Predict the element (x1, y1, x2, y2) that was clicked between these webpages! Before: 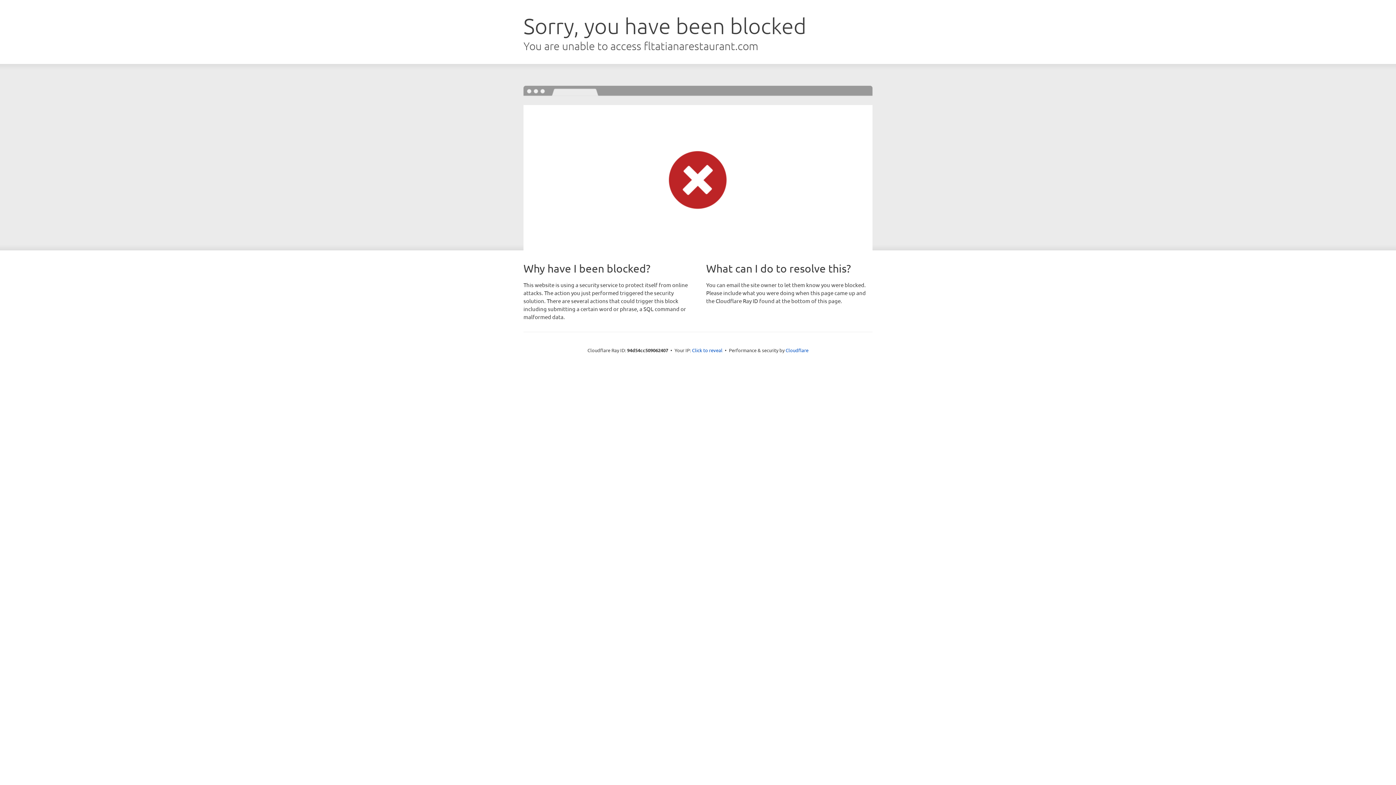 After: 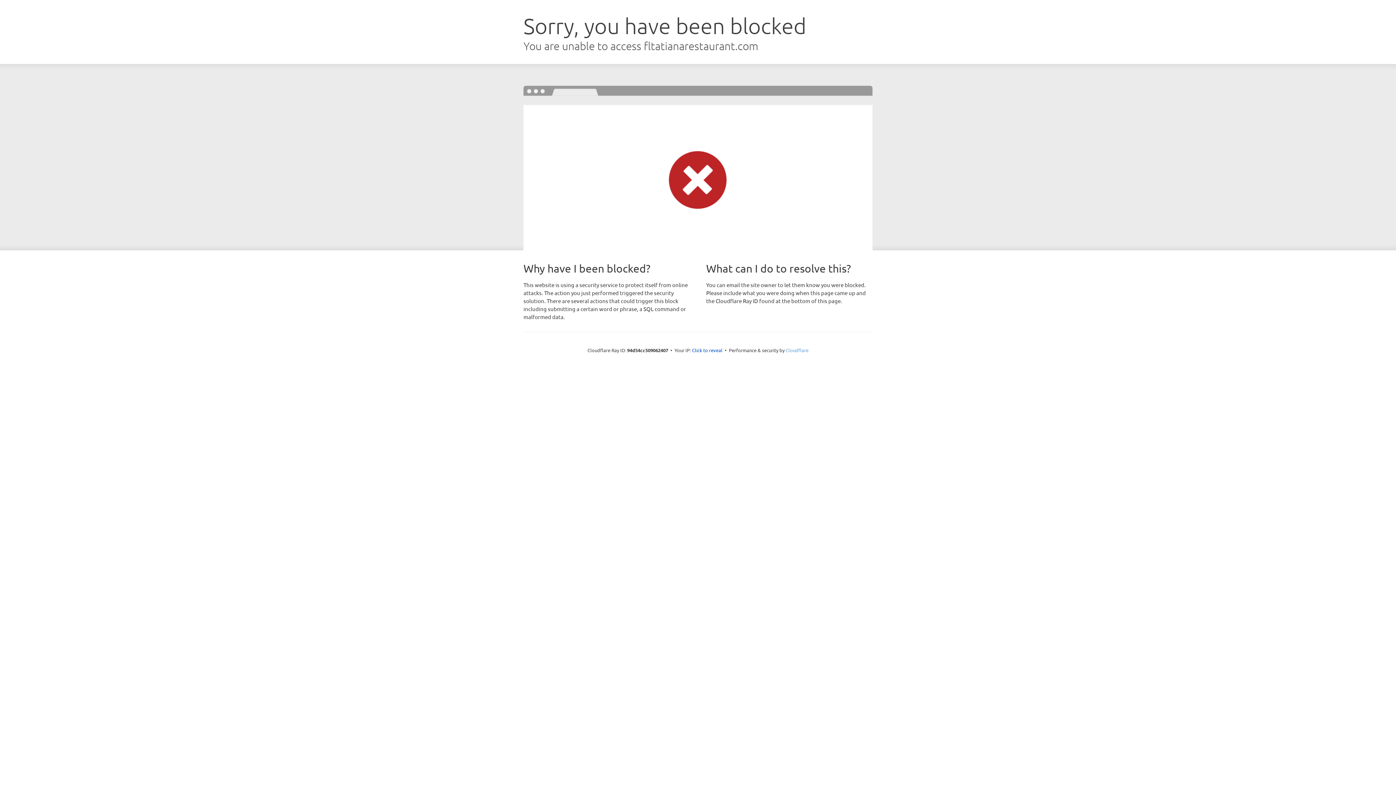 Action: label: Cloudflare bbox: (785, 347, 808, 353)